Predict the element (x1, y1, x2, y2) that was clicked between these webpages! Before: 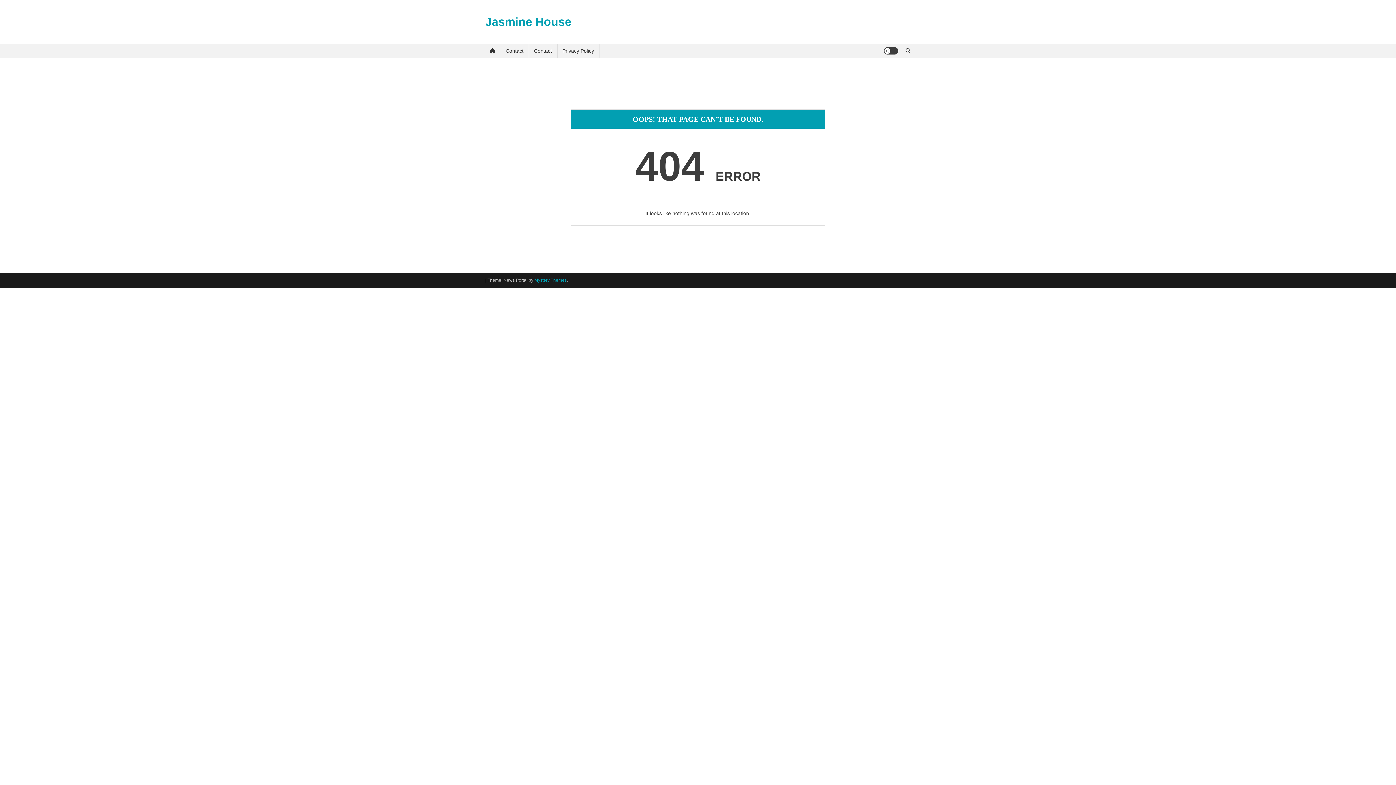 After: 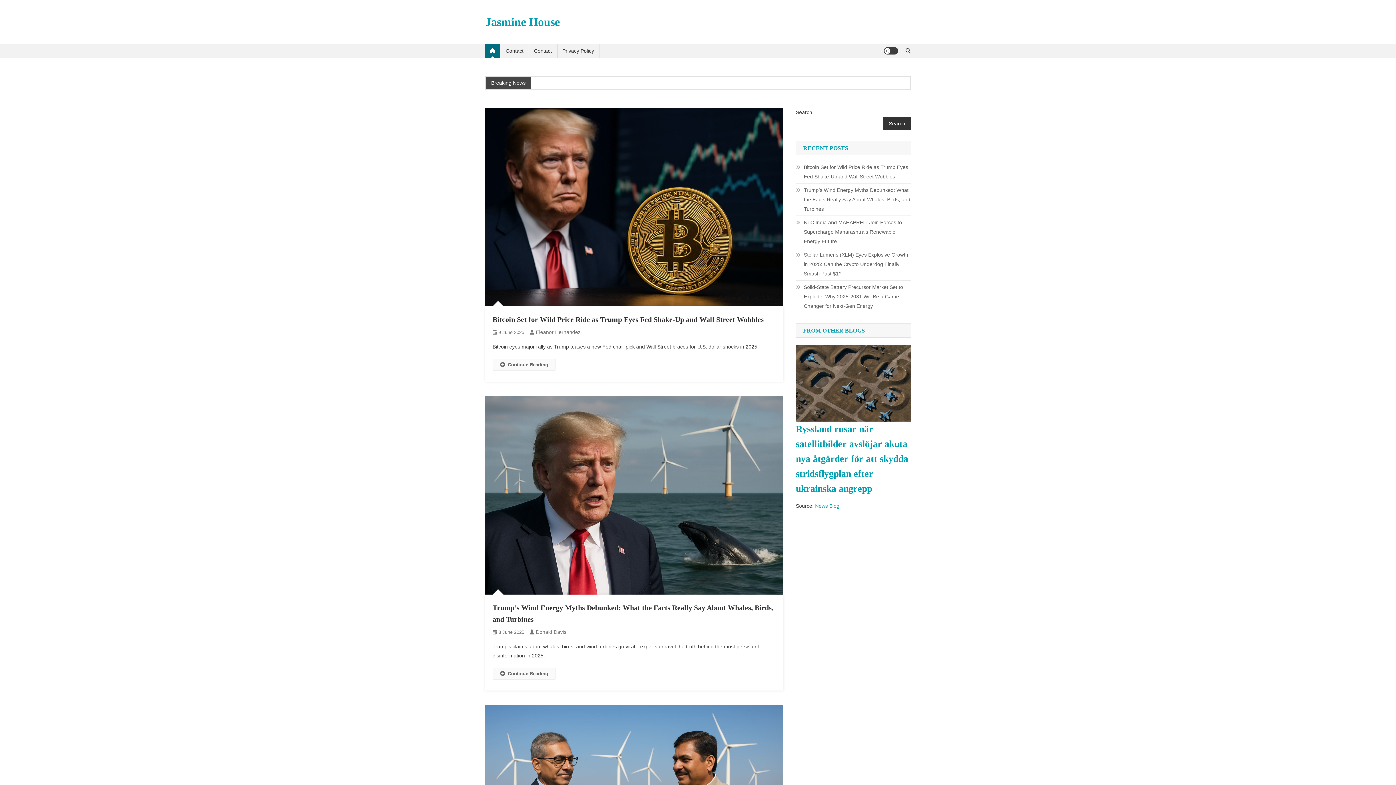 Action: bbox: (485, 43, 500, 58)